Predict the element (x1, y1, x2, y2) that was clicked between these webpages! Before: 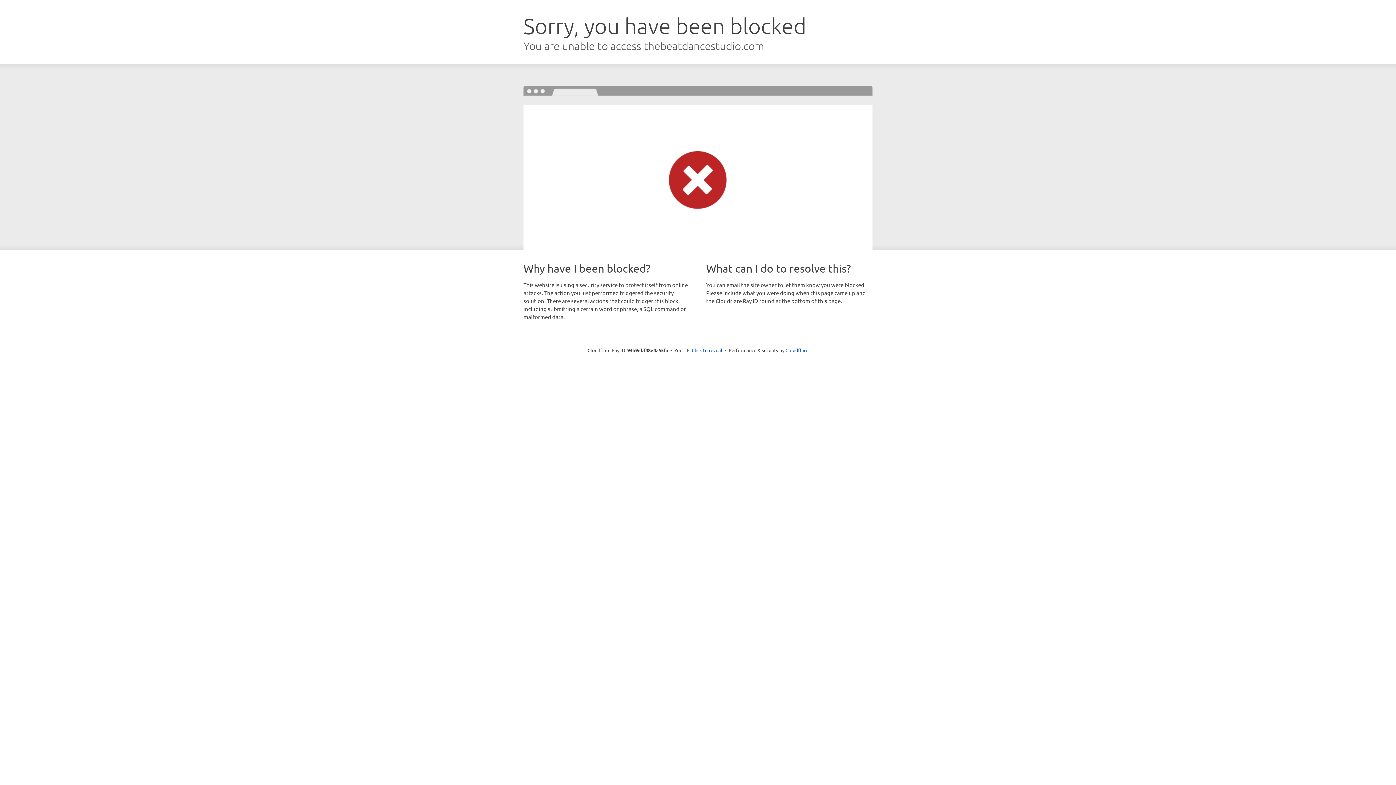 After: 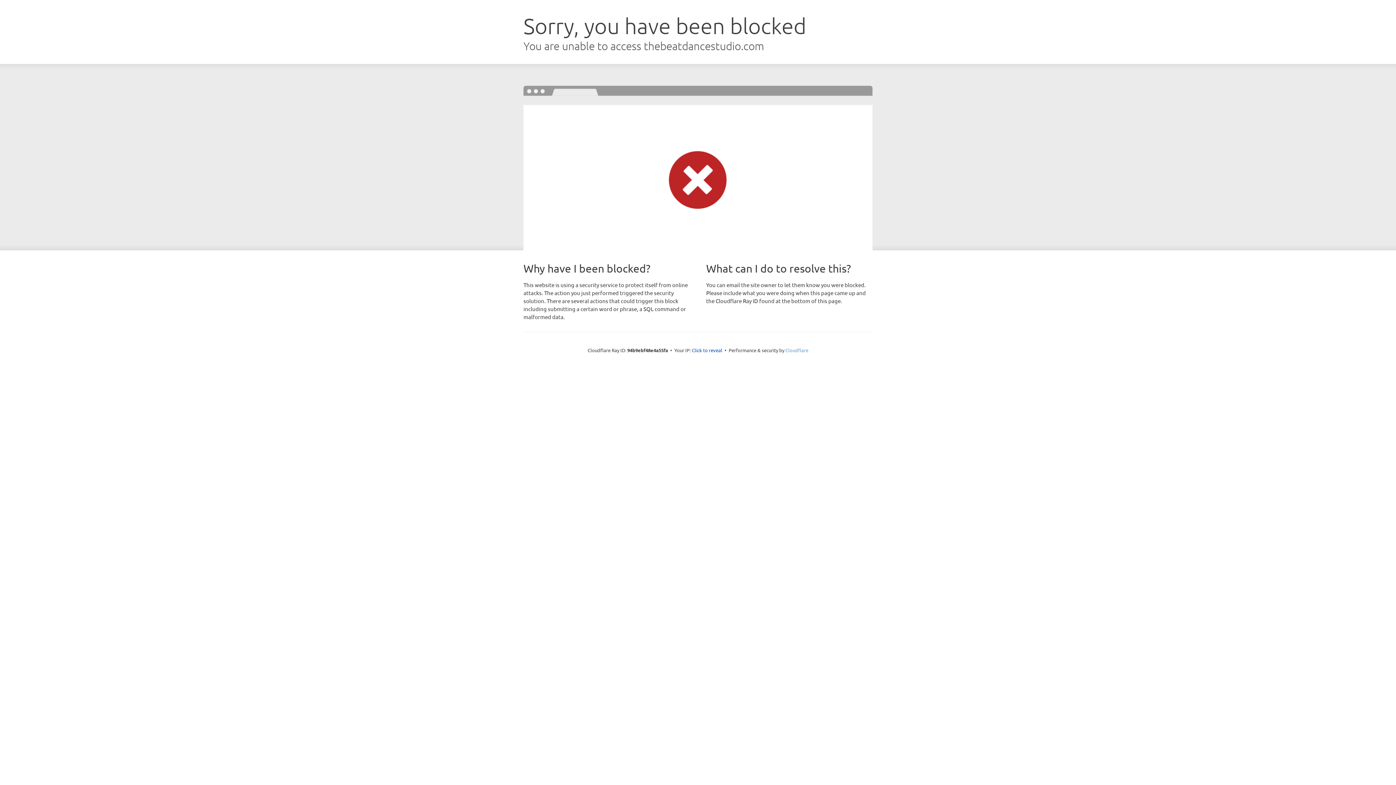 Action: bbox: (785, 347, 808, 353) label: Cloudflare